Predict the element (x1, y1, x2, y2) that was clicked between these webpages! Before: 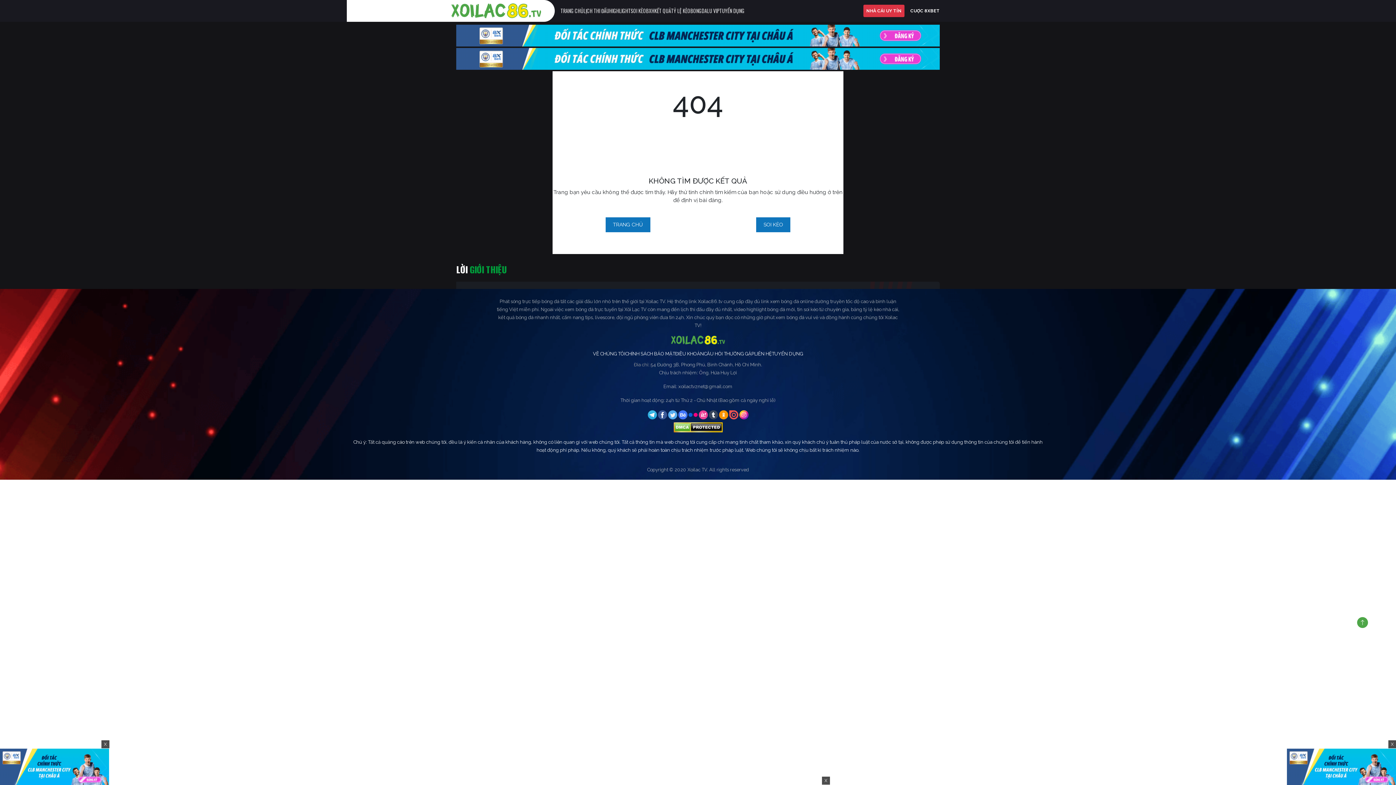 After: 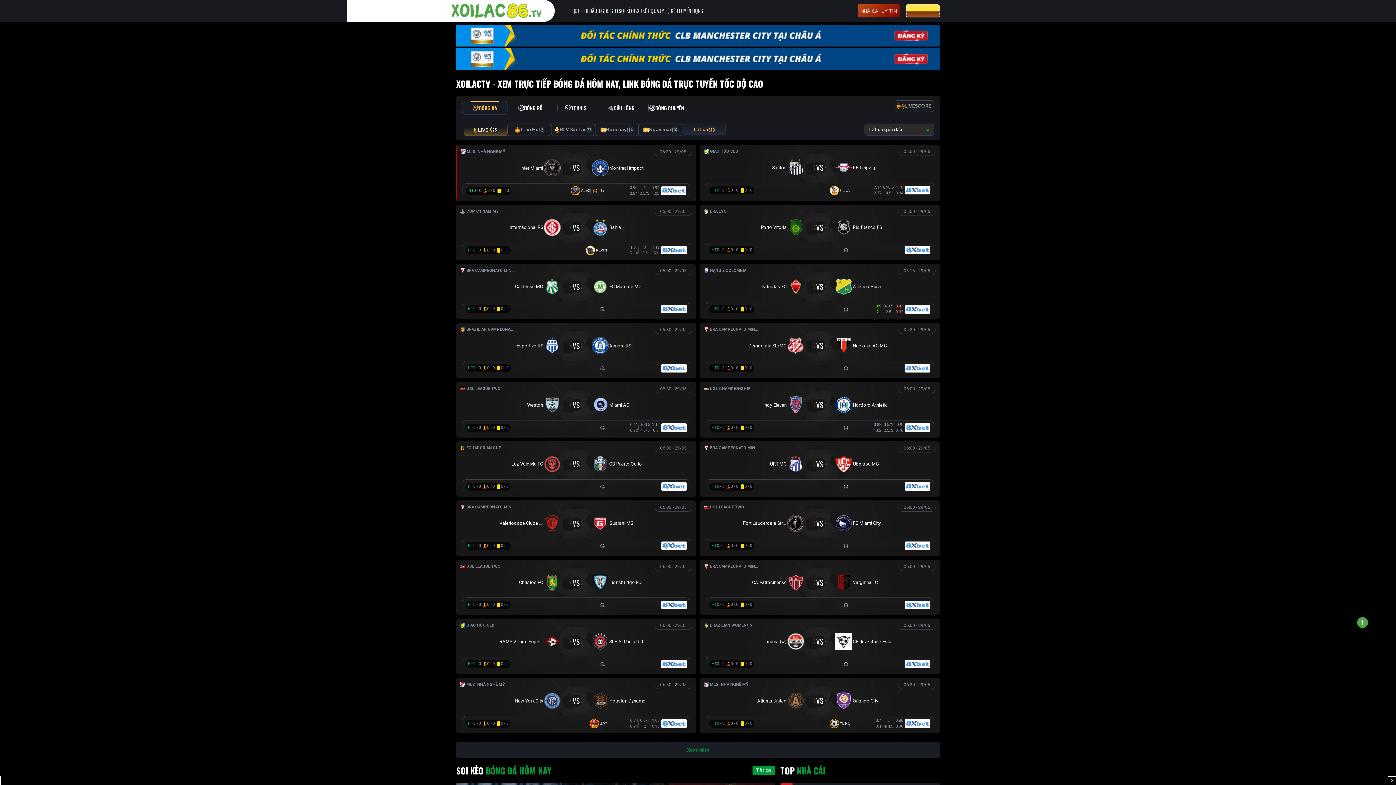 Action: bbox: (560, 6, 583, 15) label: TRANG CHỦ